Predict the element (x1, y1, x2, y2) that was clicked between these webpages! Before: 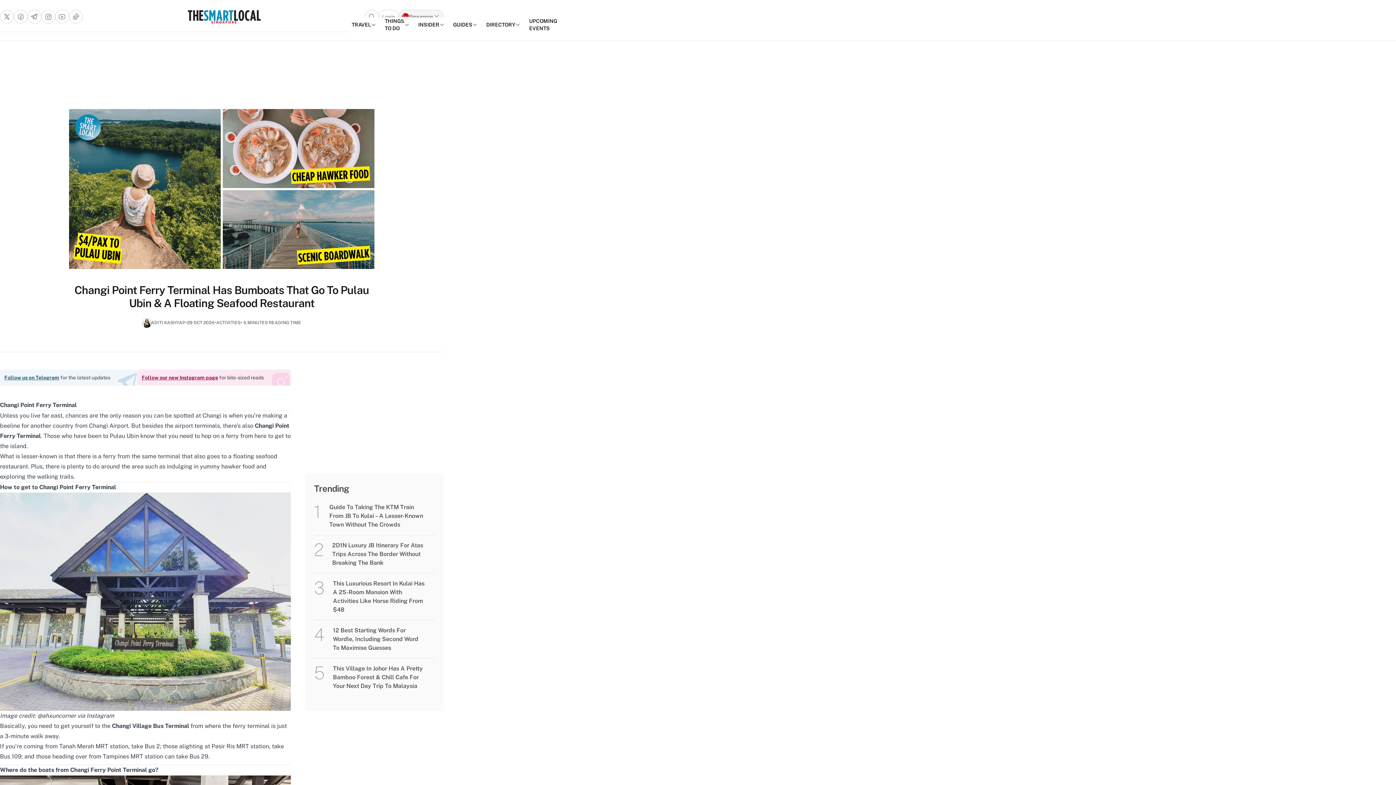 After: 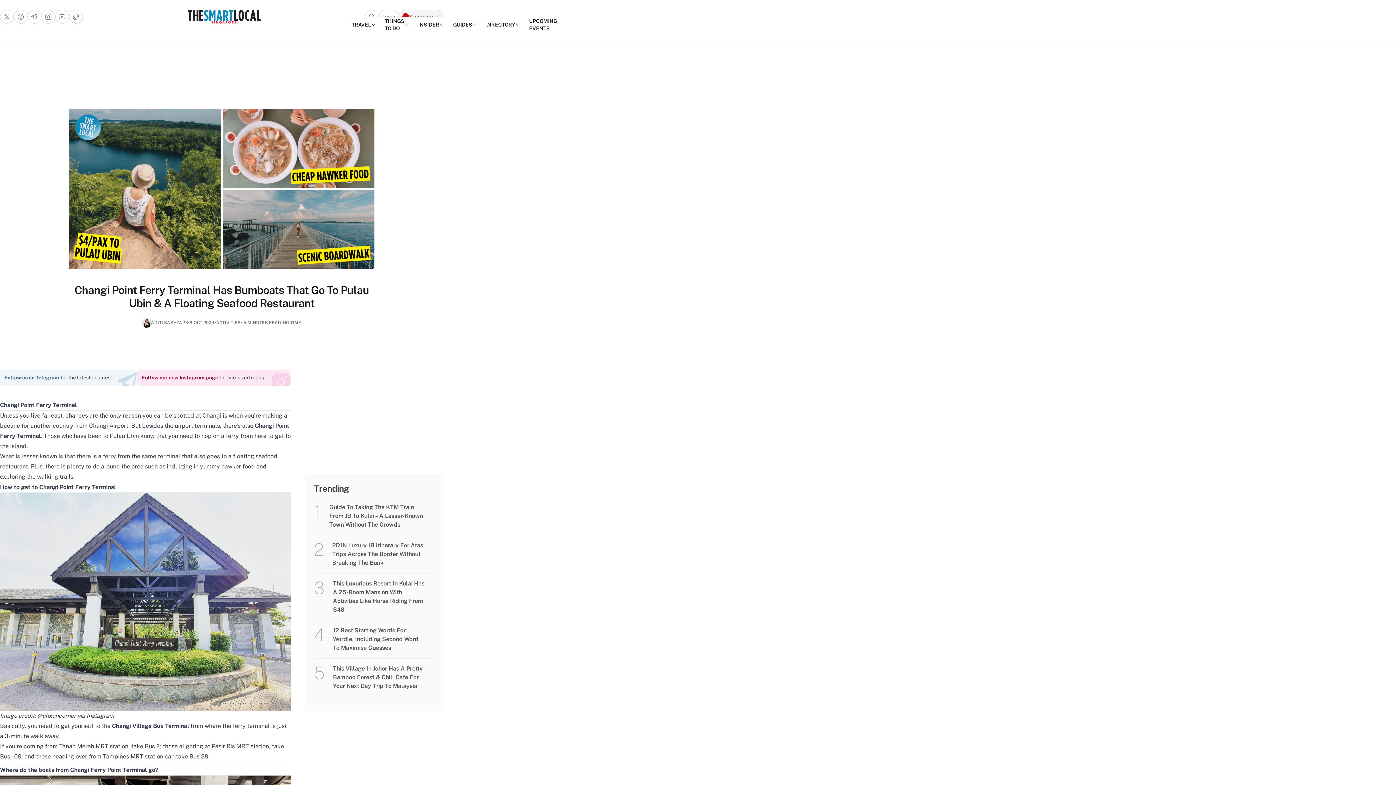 Action: bbox: (69, 9, 82, 23) label: Go to tiktok